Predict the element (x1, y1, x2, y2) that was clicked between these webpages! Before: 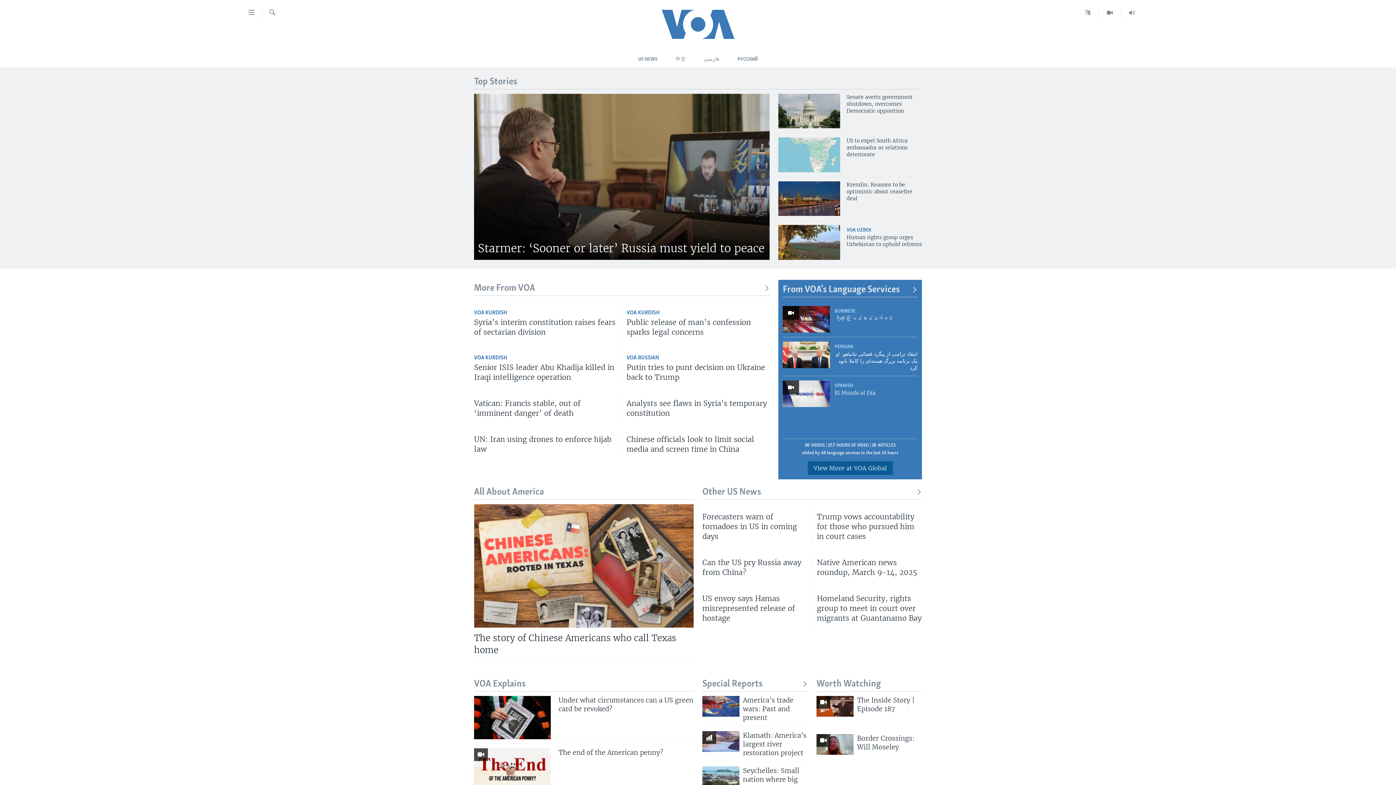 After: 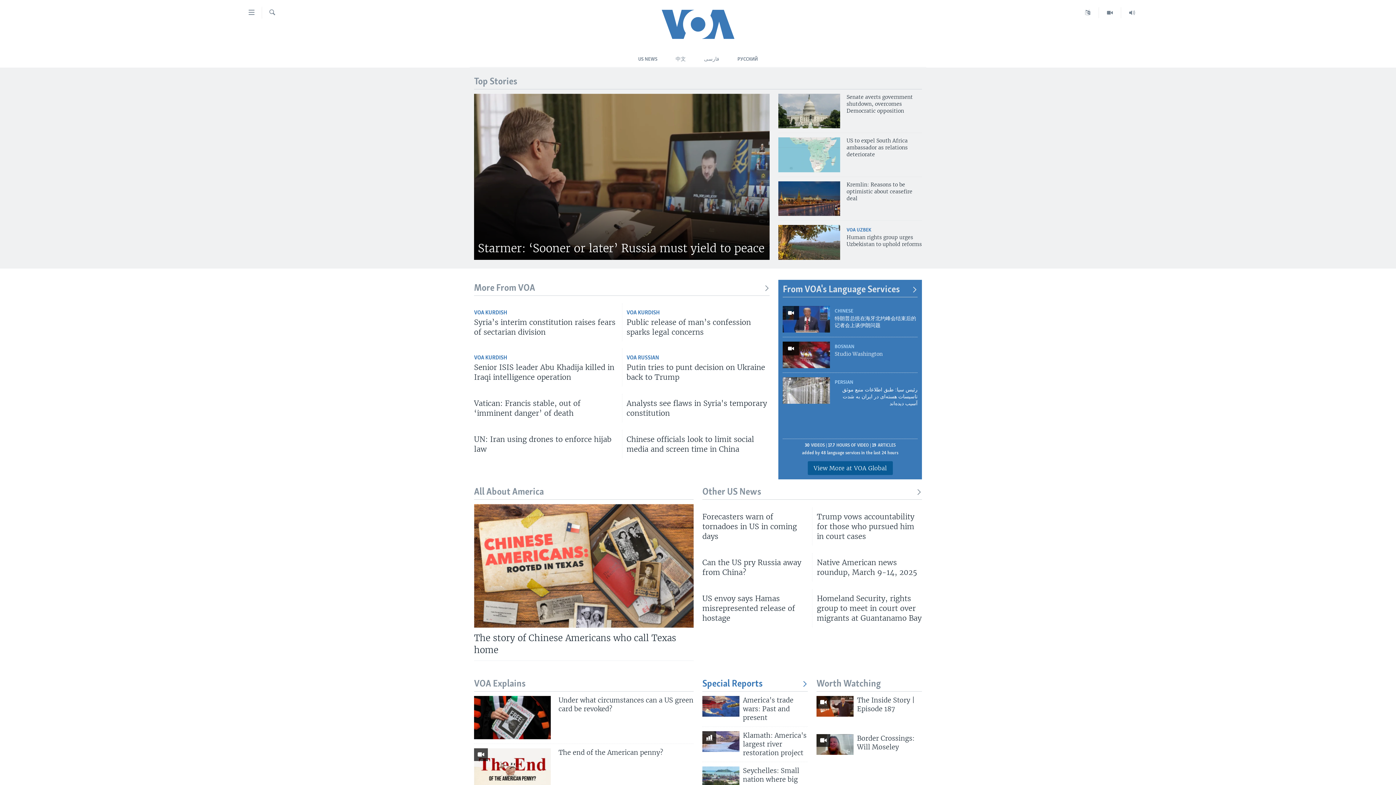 Action: bbox: (702, 678, 808, 690) label: Special Reports